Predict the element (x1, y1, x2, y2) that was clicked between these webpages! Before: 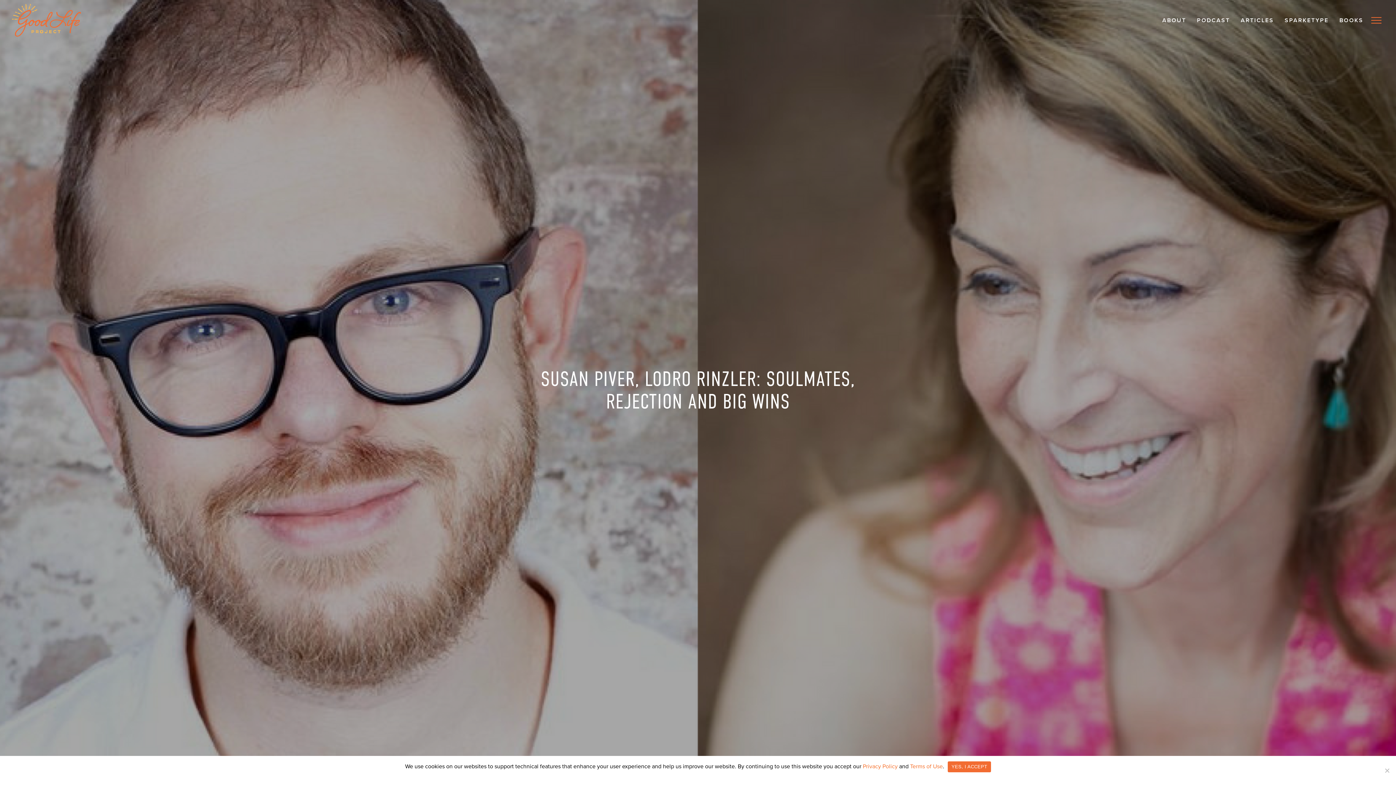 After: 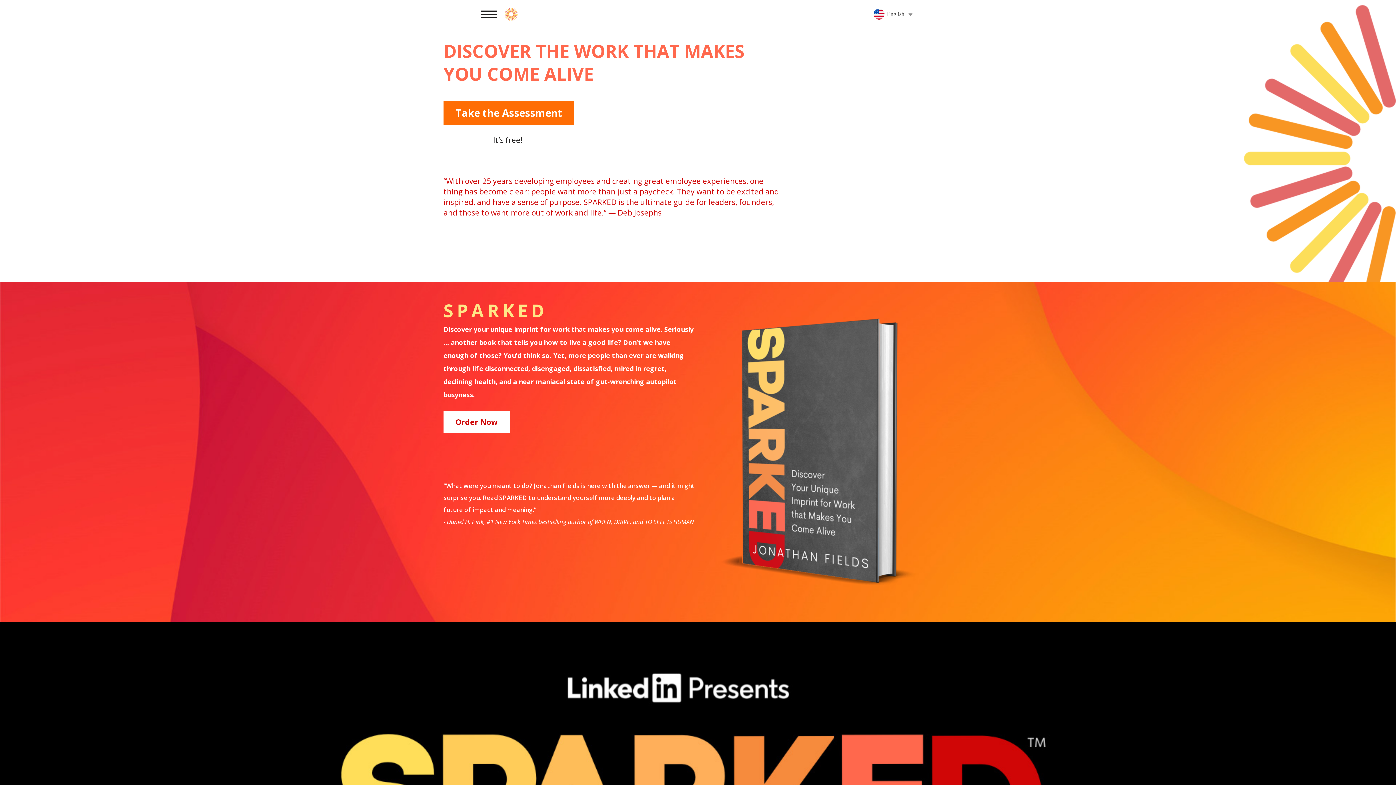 Action: label: SPARKETYPE bbox: (1279, 0, 1333, 40)